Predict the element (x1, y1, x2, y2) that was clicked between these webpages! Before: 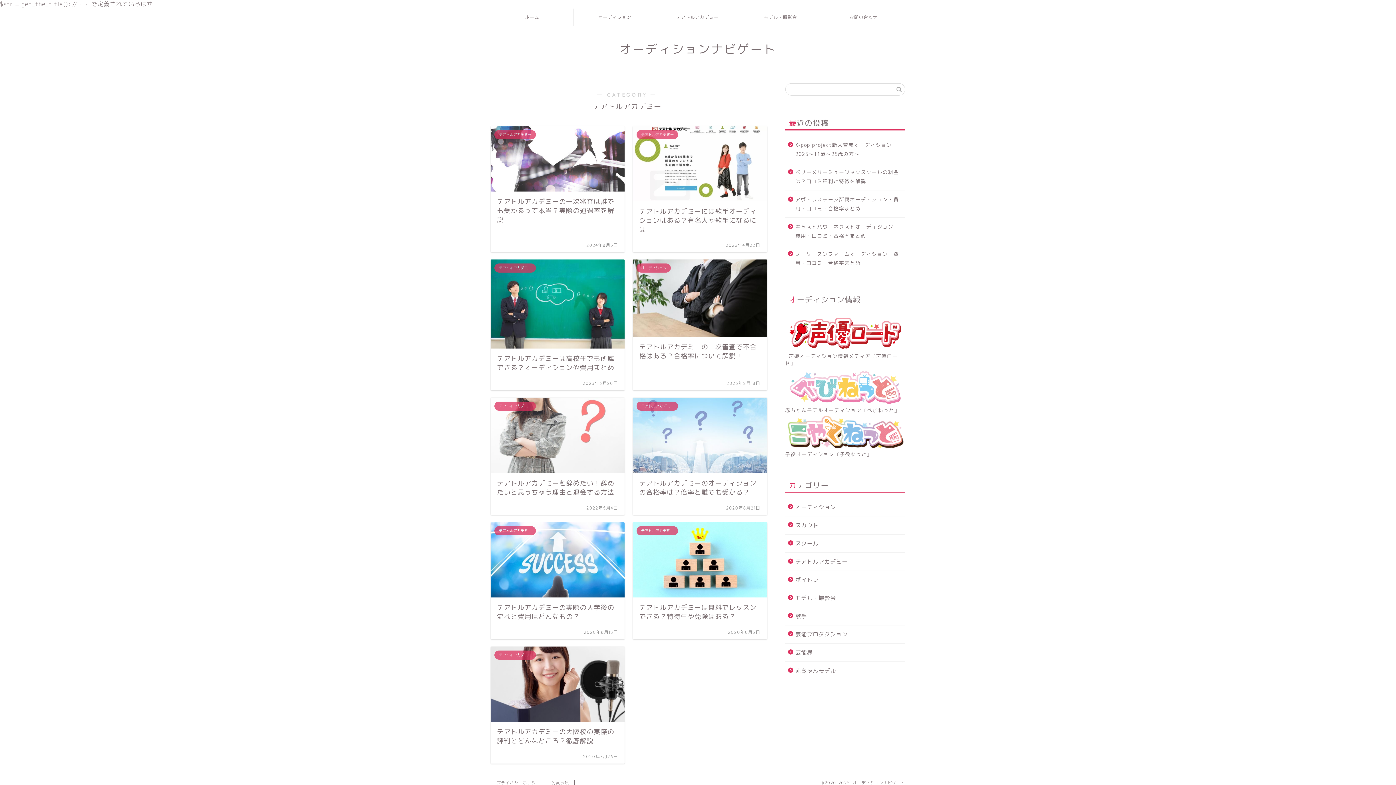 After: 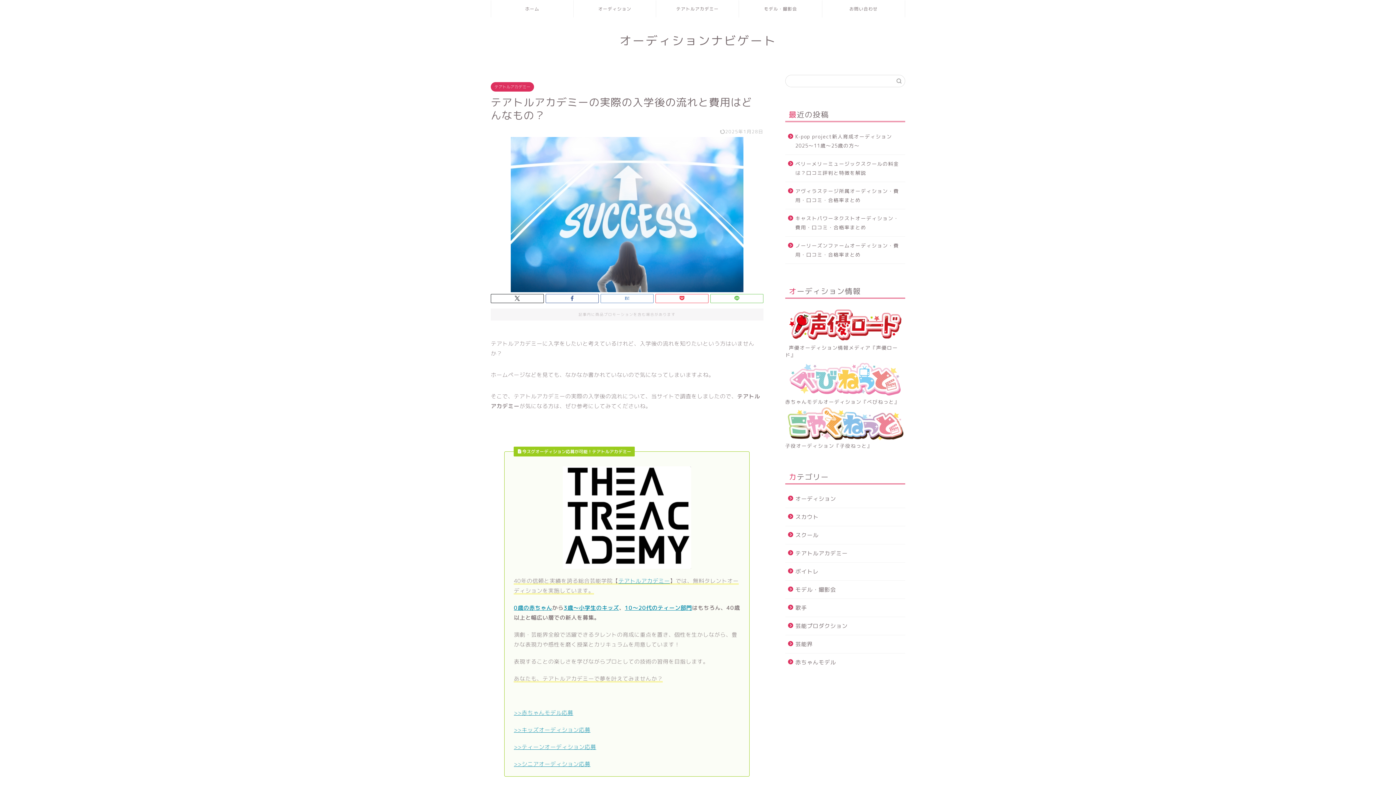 Action: bbox: (490, 522, 624, 639) label: テアトルアカデミー
テアトルアカデミーの実際の入学後の流れと費用はどんなもの？
2020年8月18日